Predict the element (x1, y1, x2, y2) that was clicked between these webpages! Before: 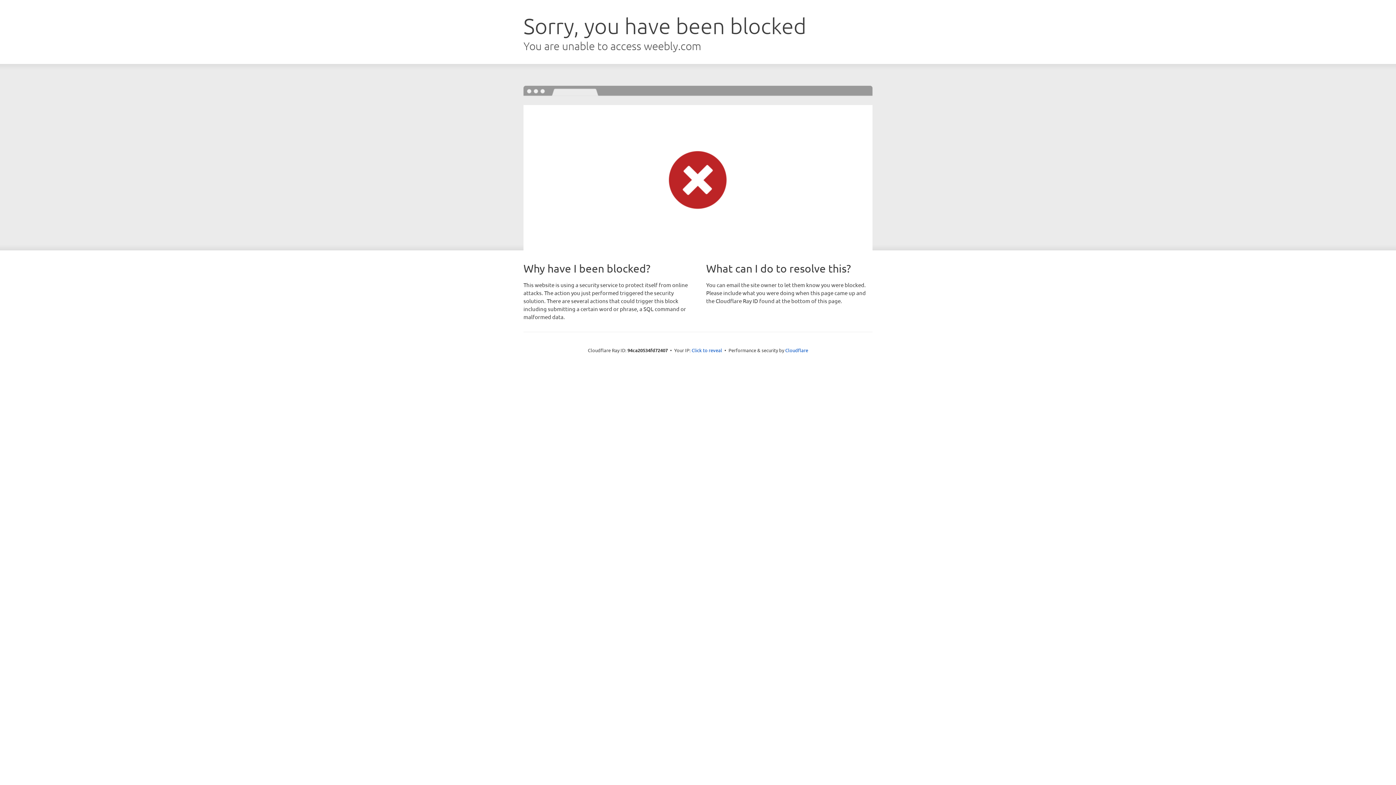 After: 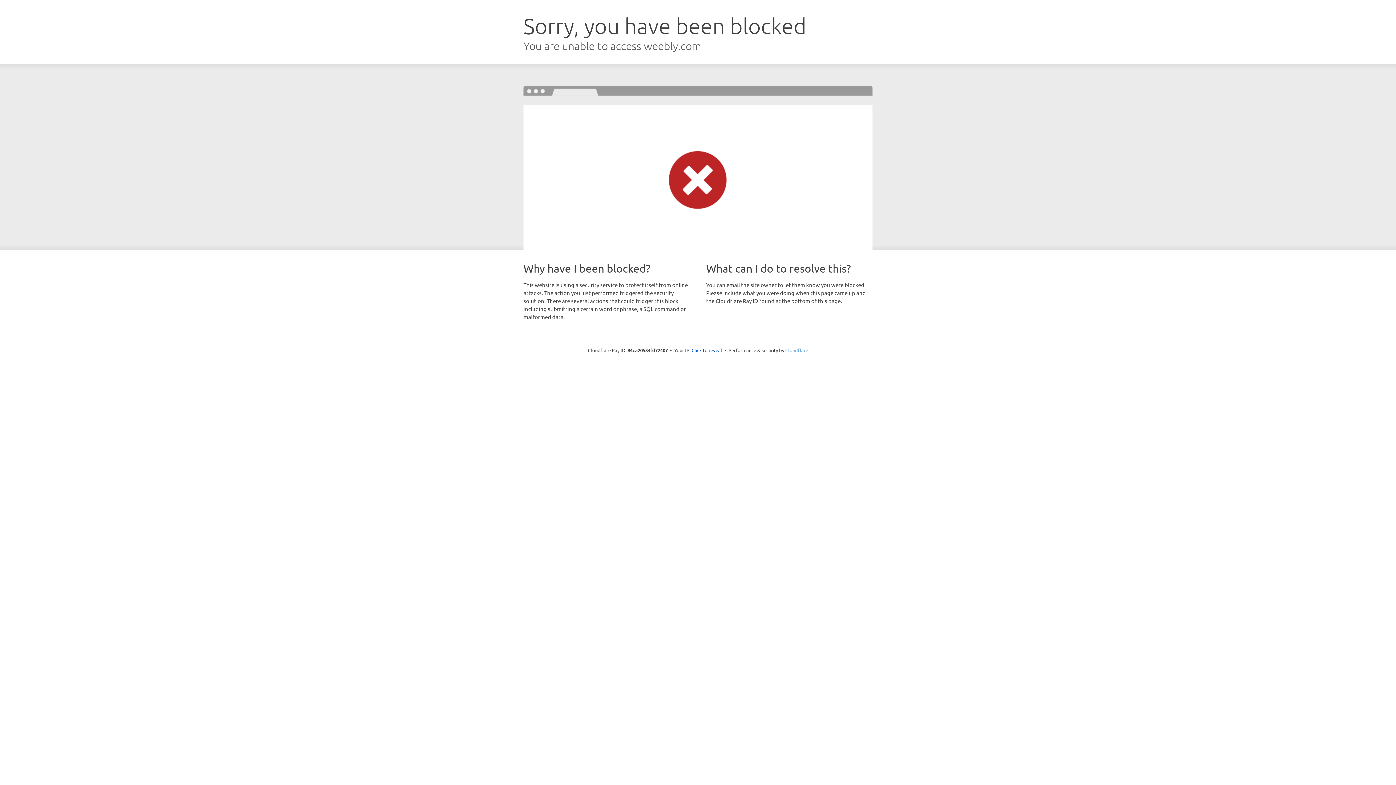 Action: bbox: (785, 347, 808, 353) label: Cloudflare